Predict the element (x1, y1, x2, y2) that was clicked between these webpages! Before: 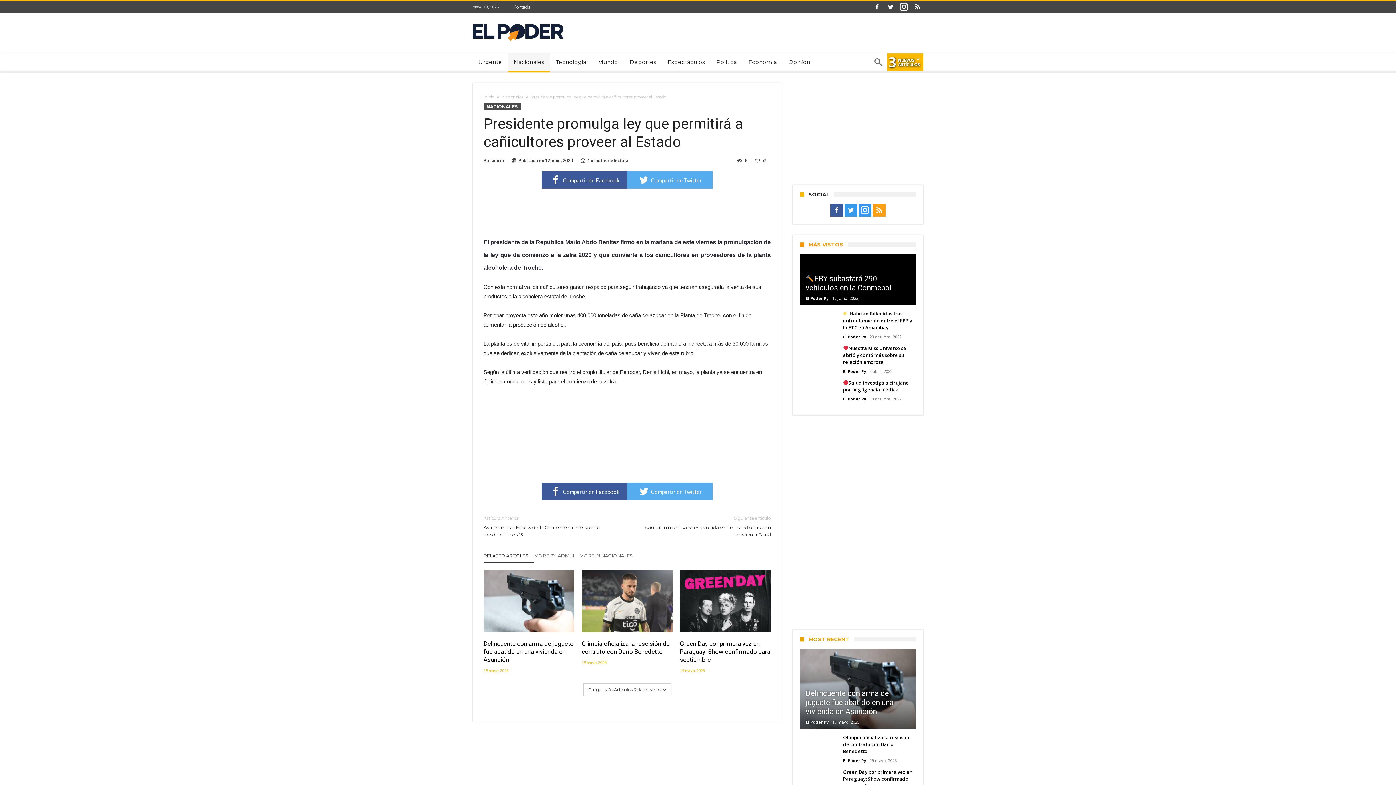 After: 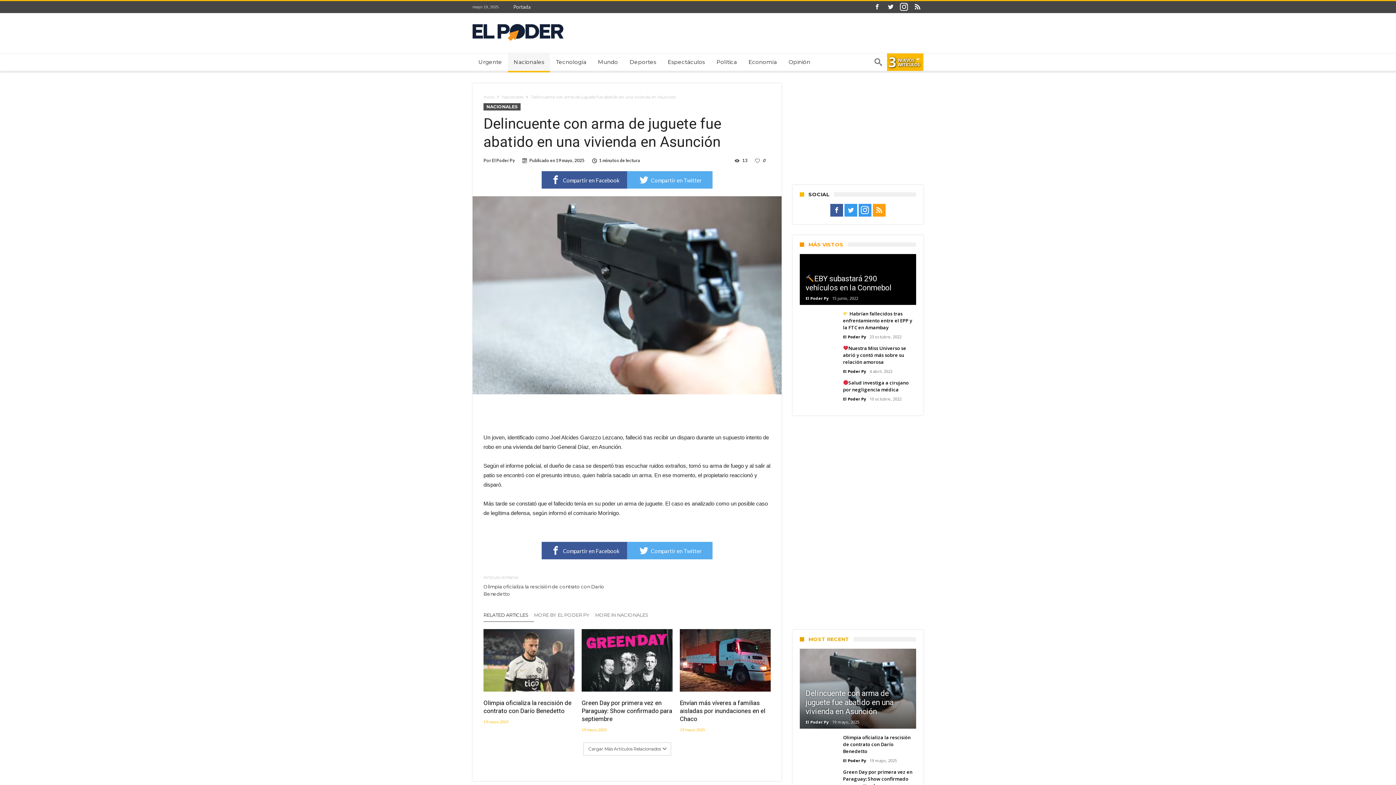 Action: bbox: (800, 649, 916, 729)